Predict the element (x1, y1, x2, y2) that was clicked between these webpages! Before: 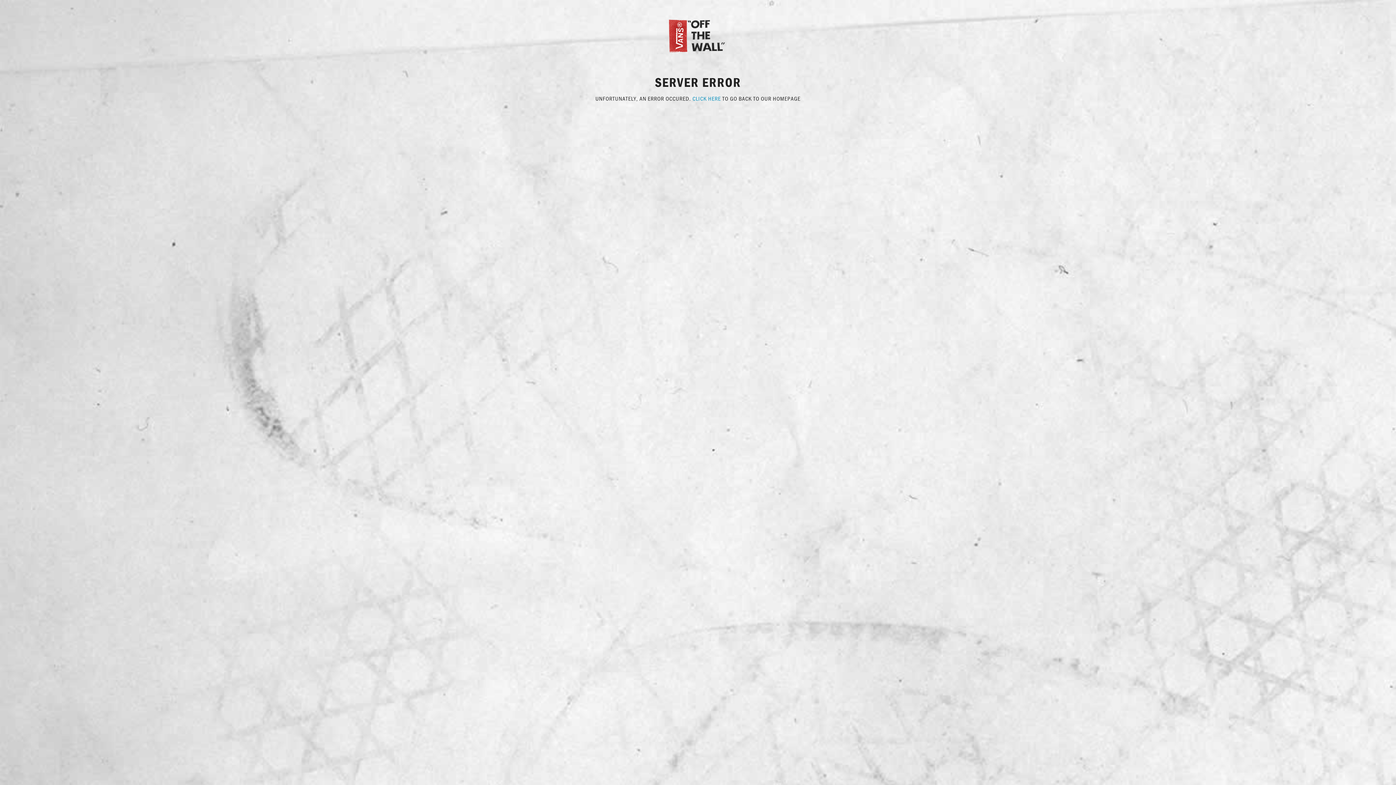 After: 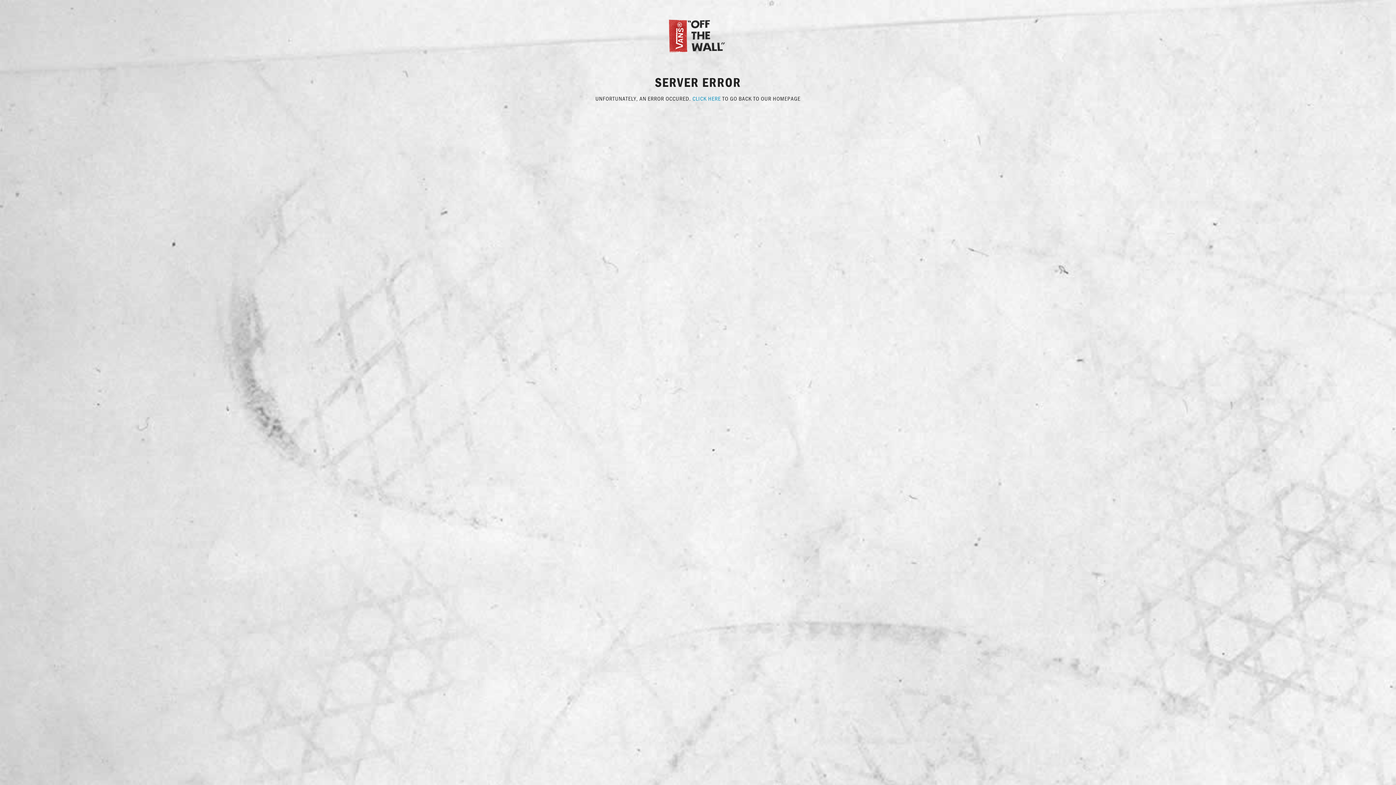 Action: label: CLICK HERE bbox: (692, 94, 721, 102)